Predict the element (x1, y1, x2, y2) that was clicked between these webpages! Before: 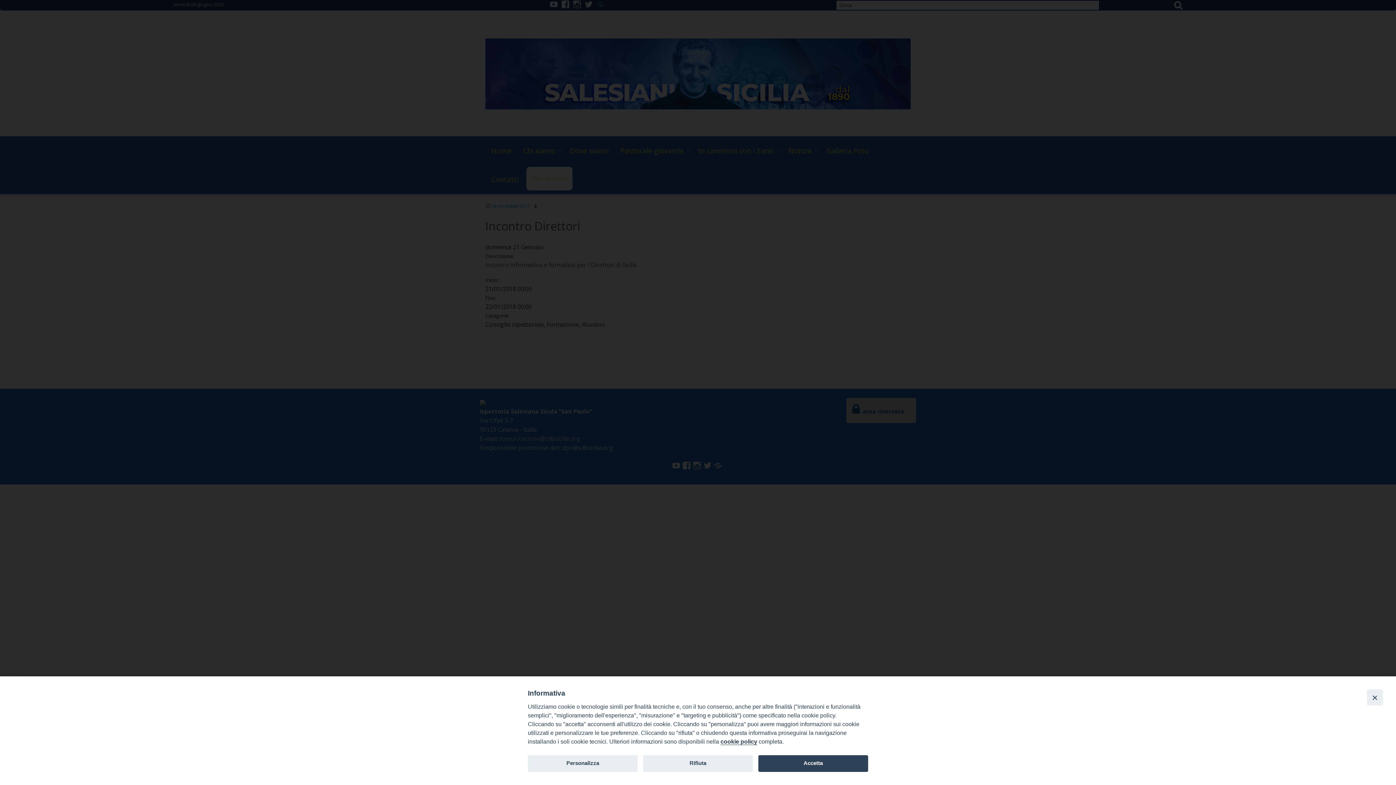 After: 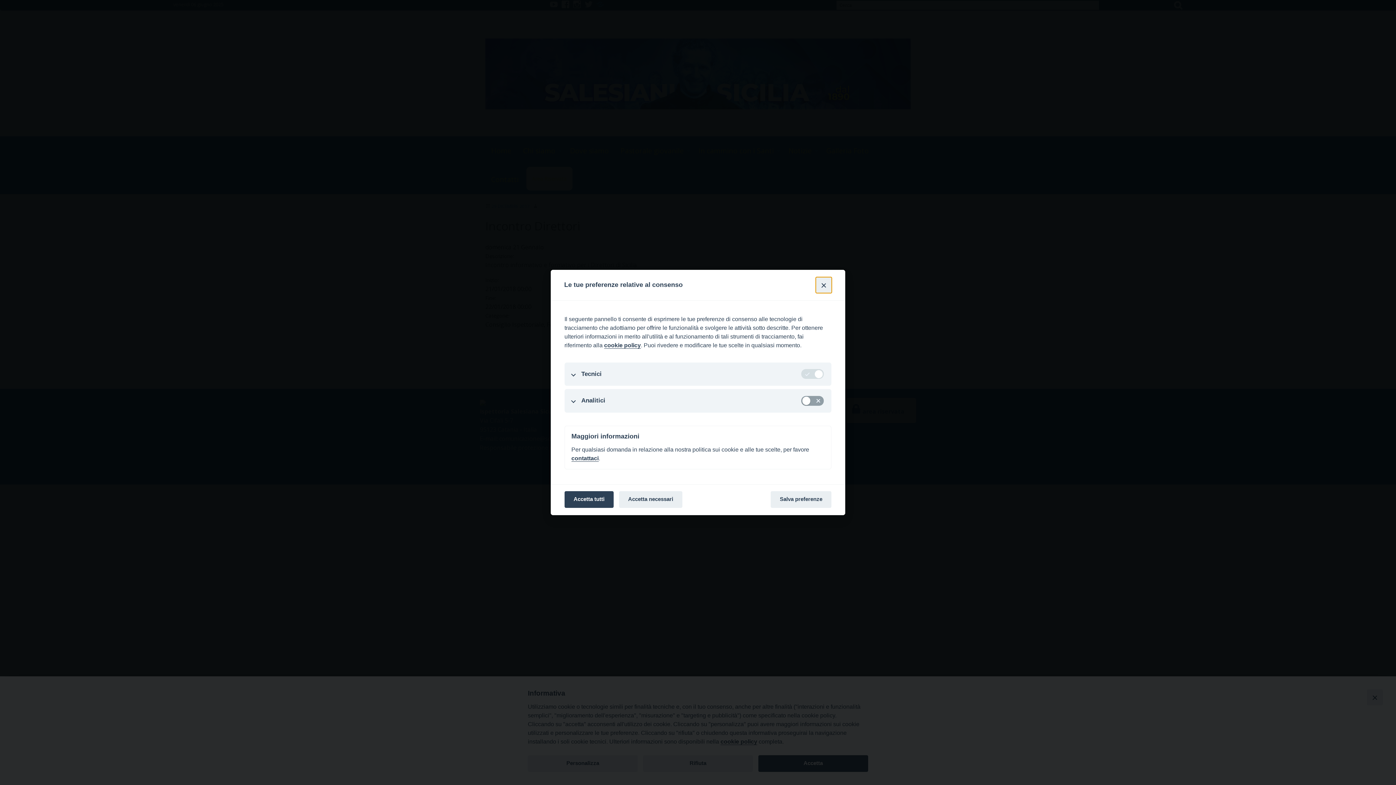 Action: bbox: (528, 755, 637, 772) label: Personalizza